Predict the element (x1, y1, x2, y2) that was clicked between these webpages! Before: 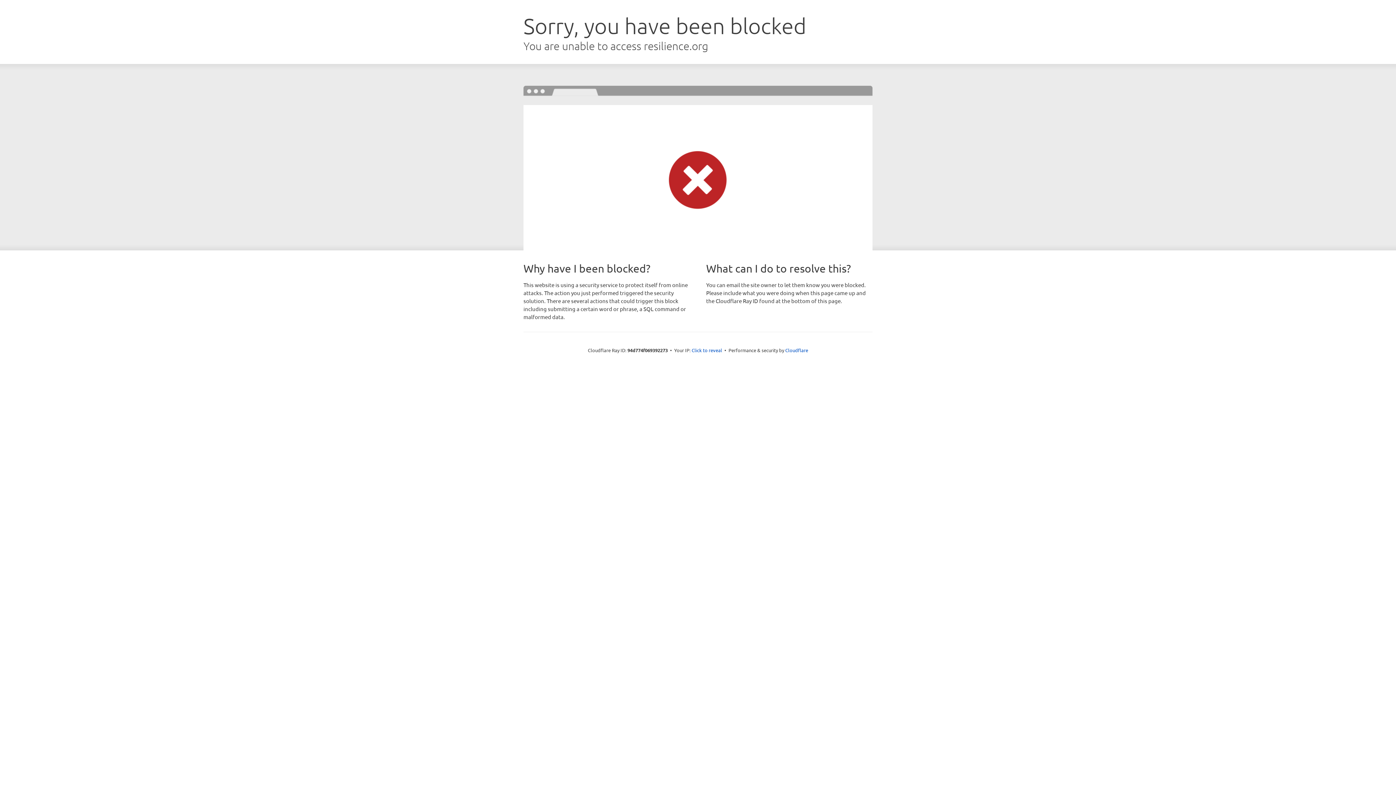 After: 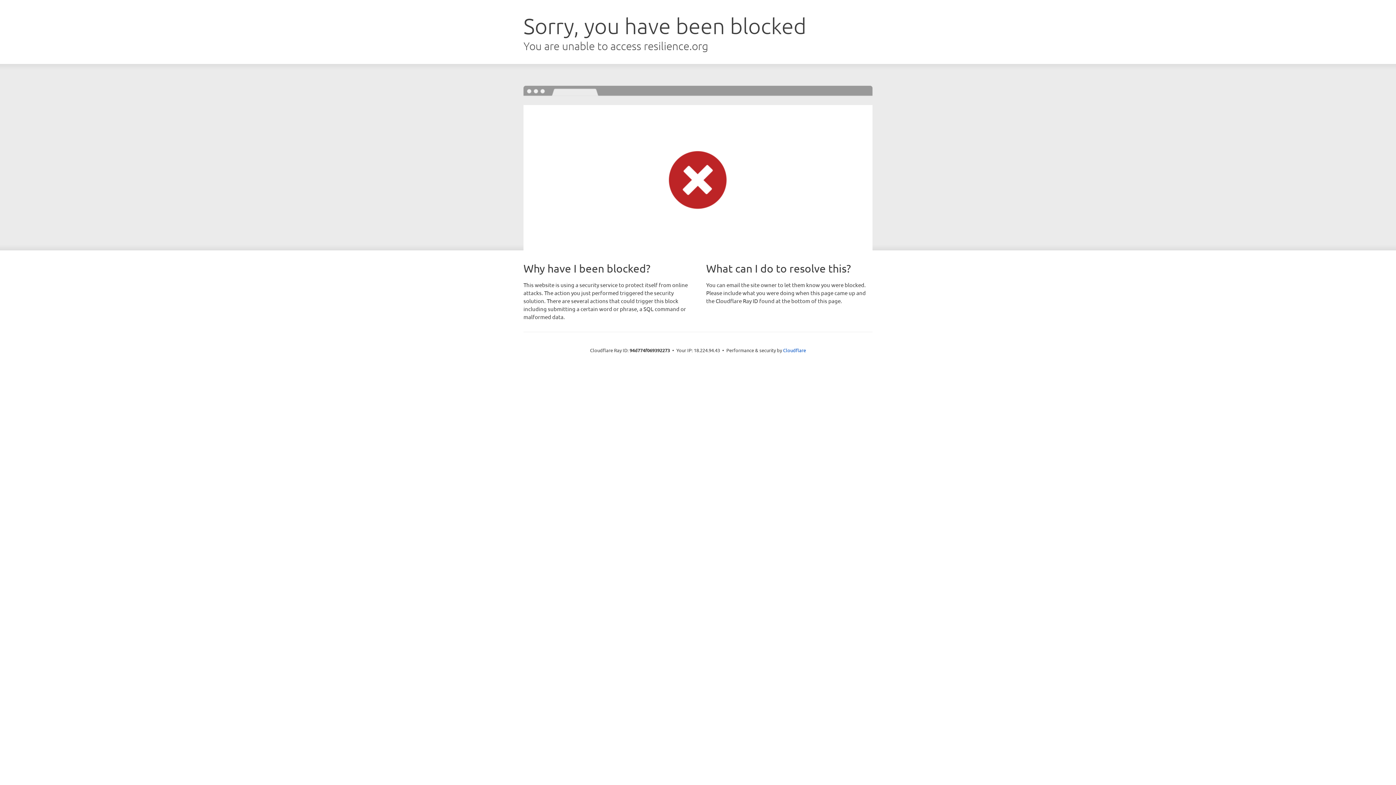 Action: label: Click to reveal bbox: (691, 346, 722, 353)